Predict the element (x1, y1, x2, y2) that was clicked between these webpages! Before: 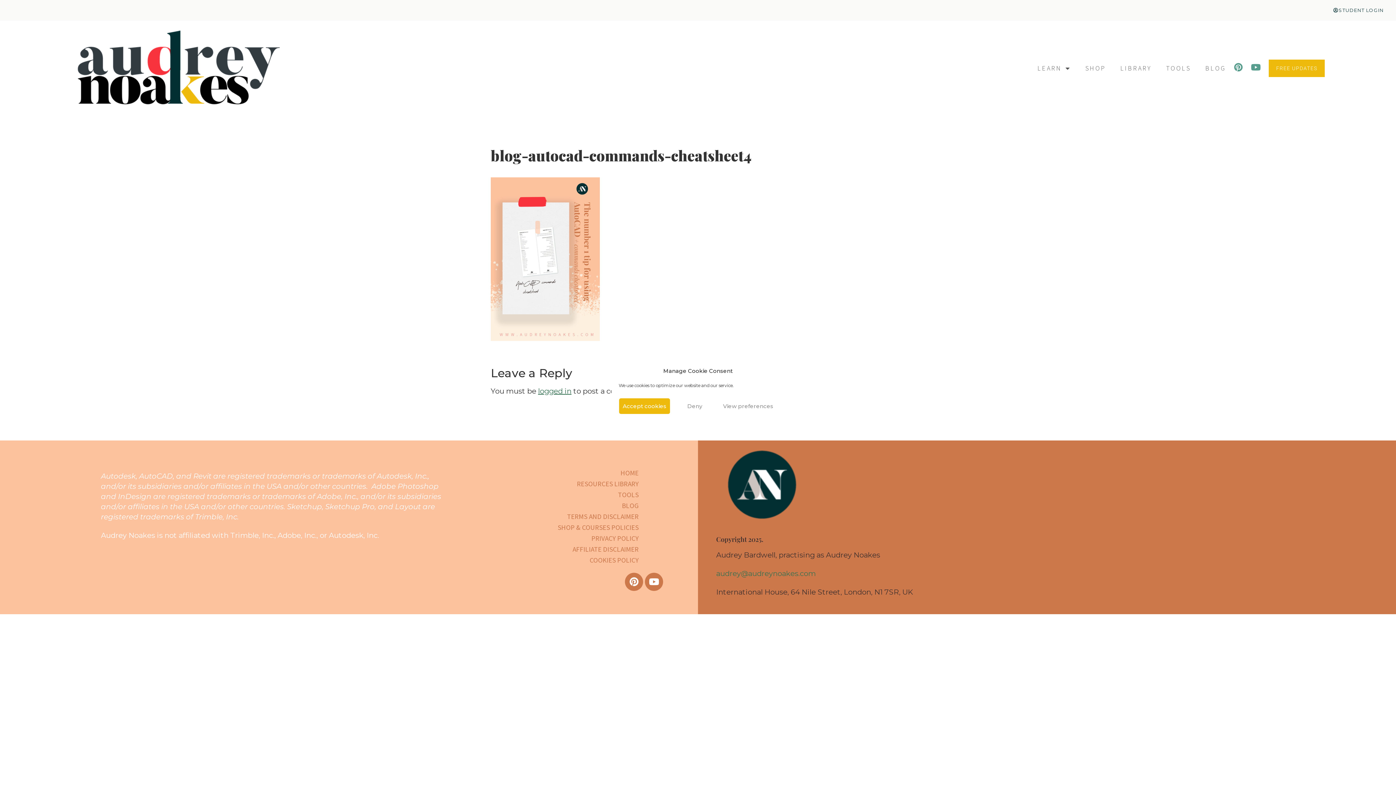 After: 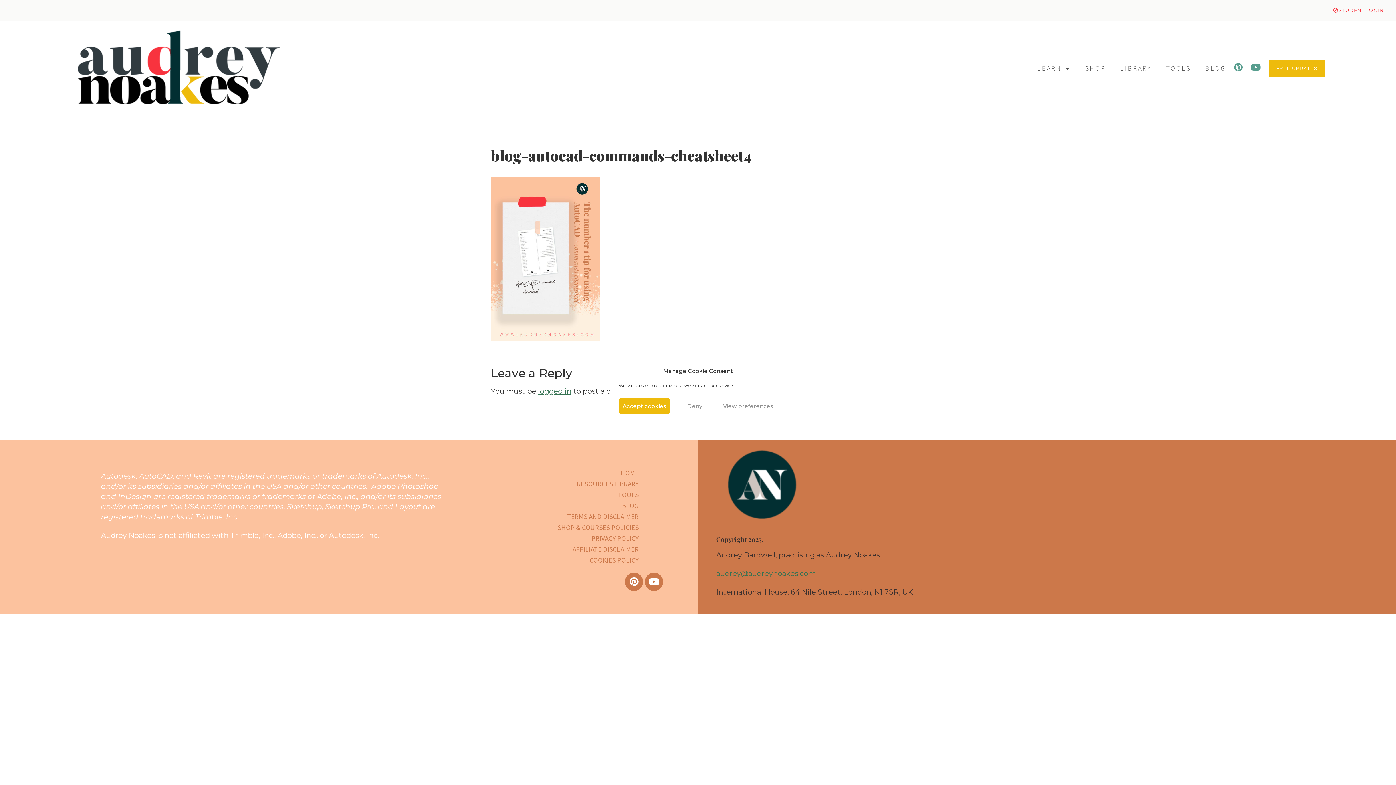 Action: label: STUDENT LOGIN bbox: (1325, 3, 1392, 17)